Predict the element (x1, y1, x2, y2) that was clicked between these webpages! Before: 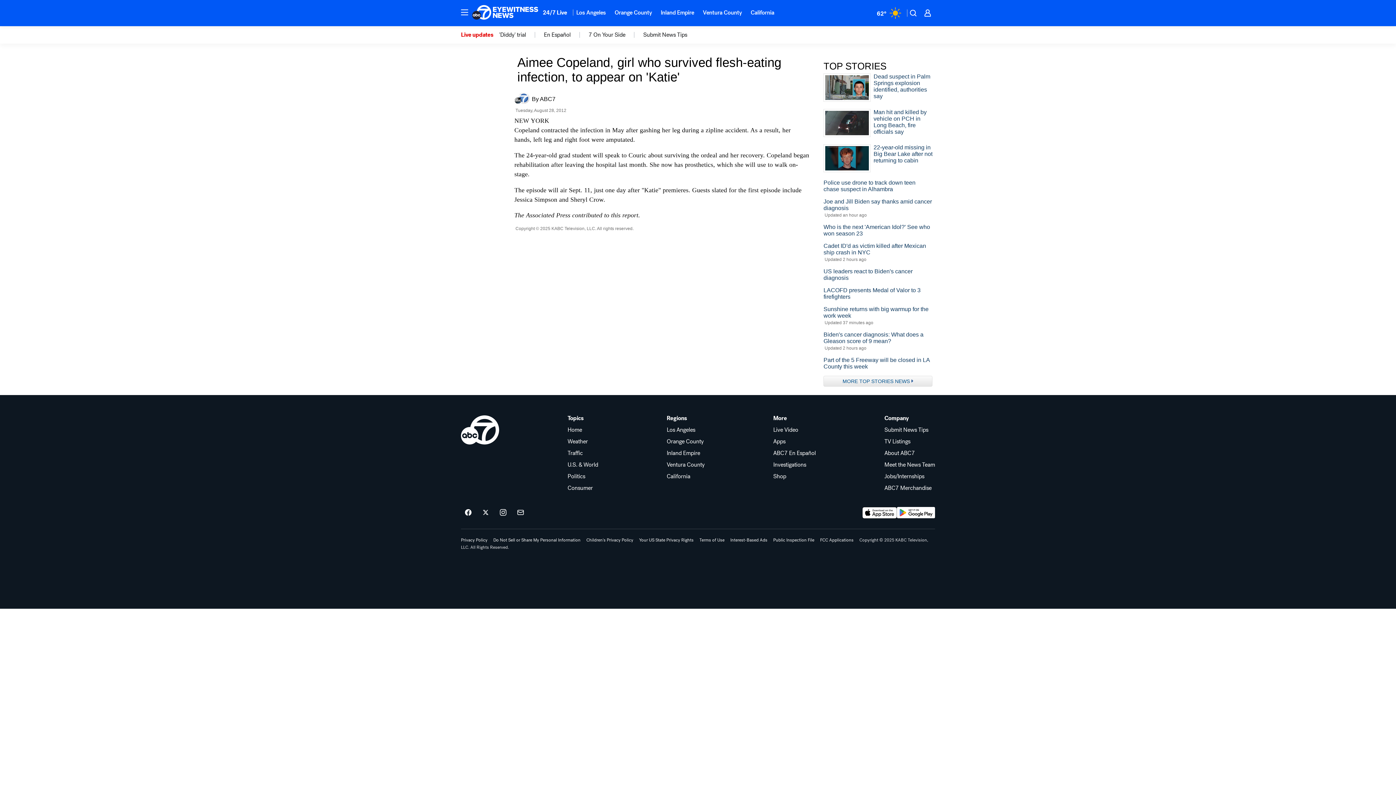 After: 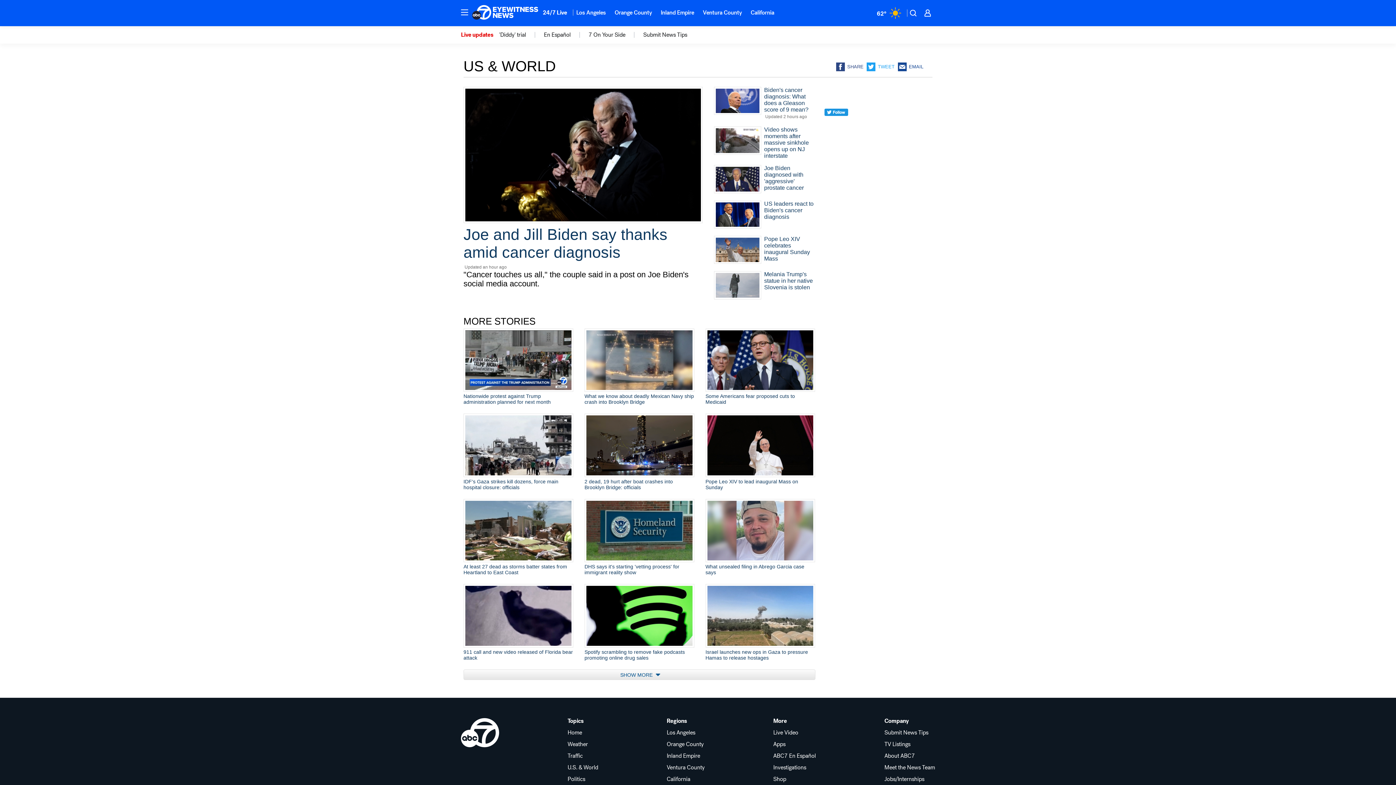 Action: bbox: (567, 462, 598, 468) label: U.S. & World